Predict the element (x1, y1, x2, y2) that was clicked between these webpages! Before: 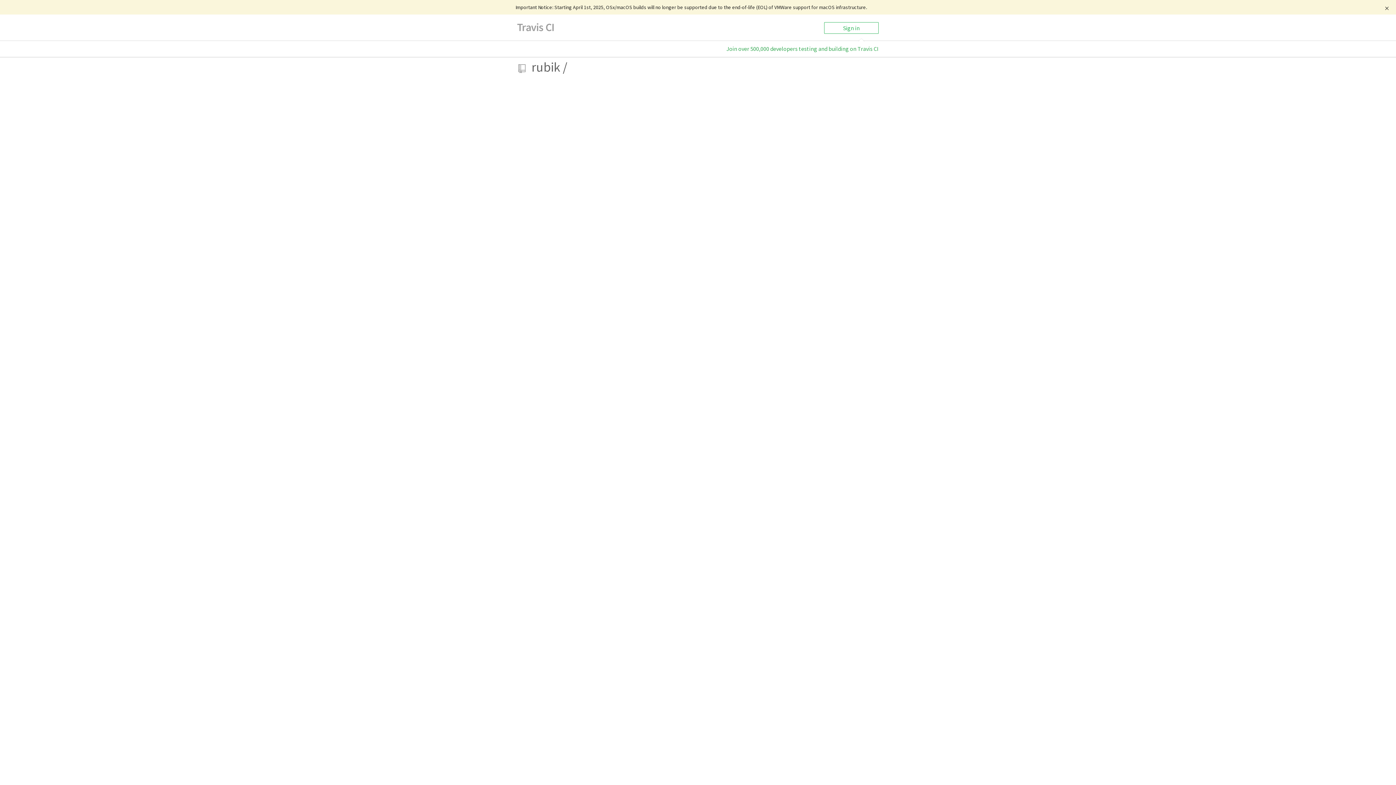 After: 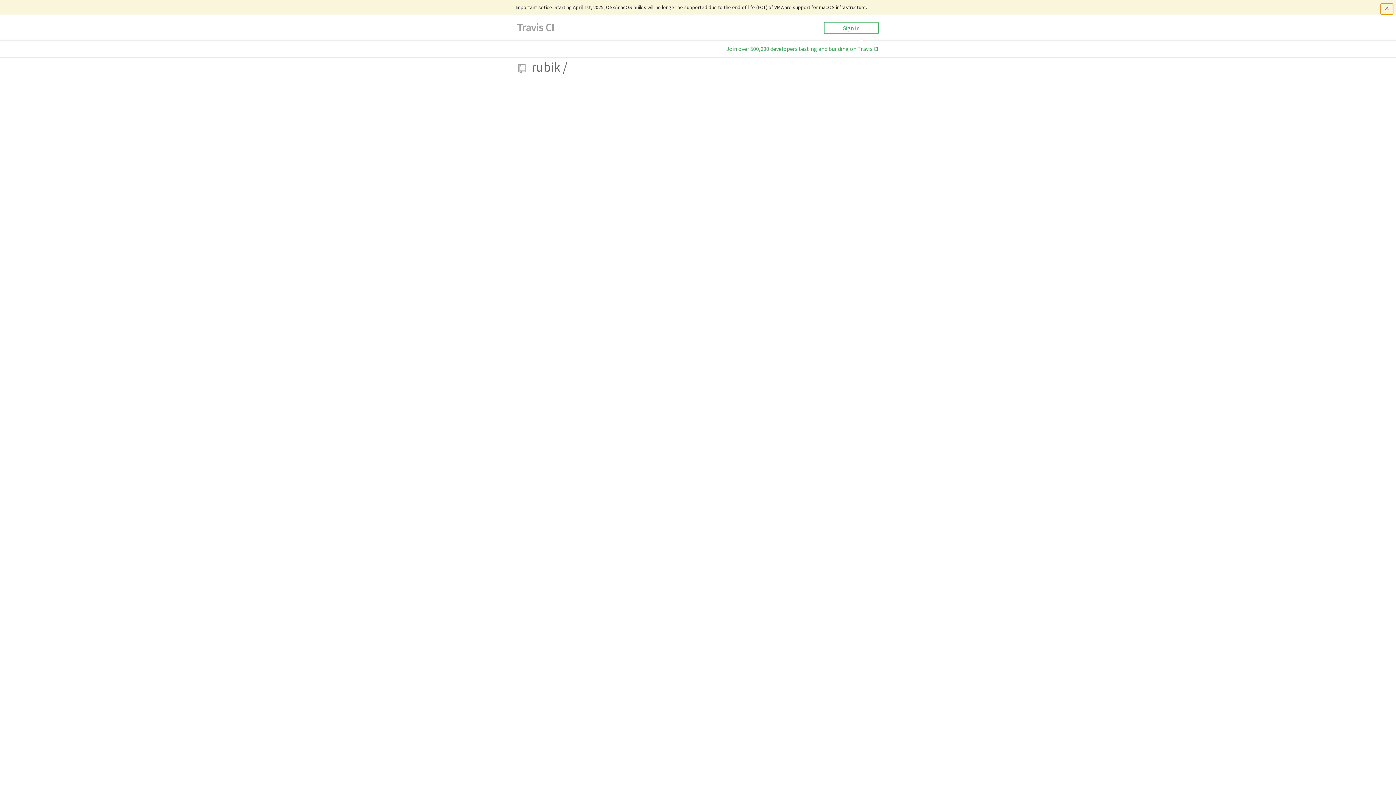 Action: bbox: (1380, 3, 1393, 14)